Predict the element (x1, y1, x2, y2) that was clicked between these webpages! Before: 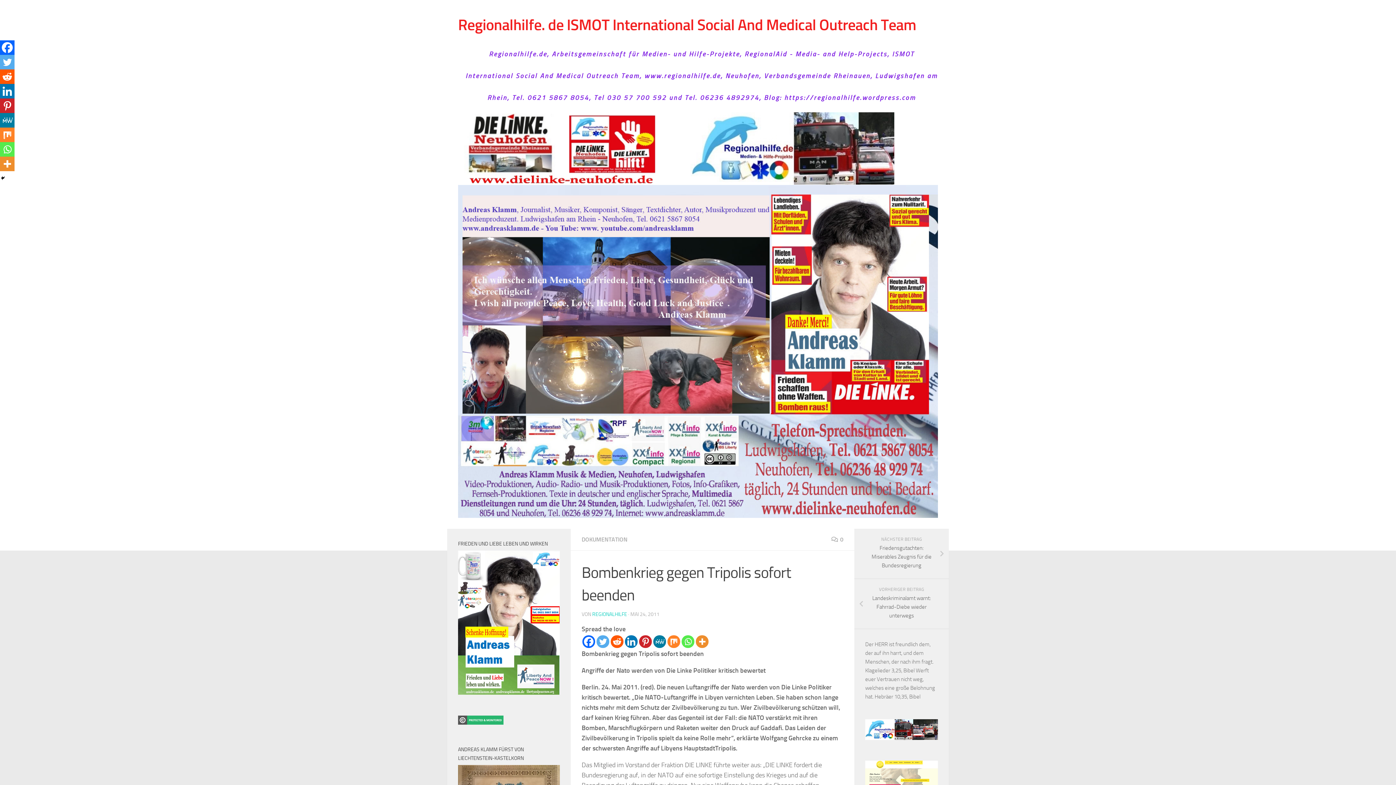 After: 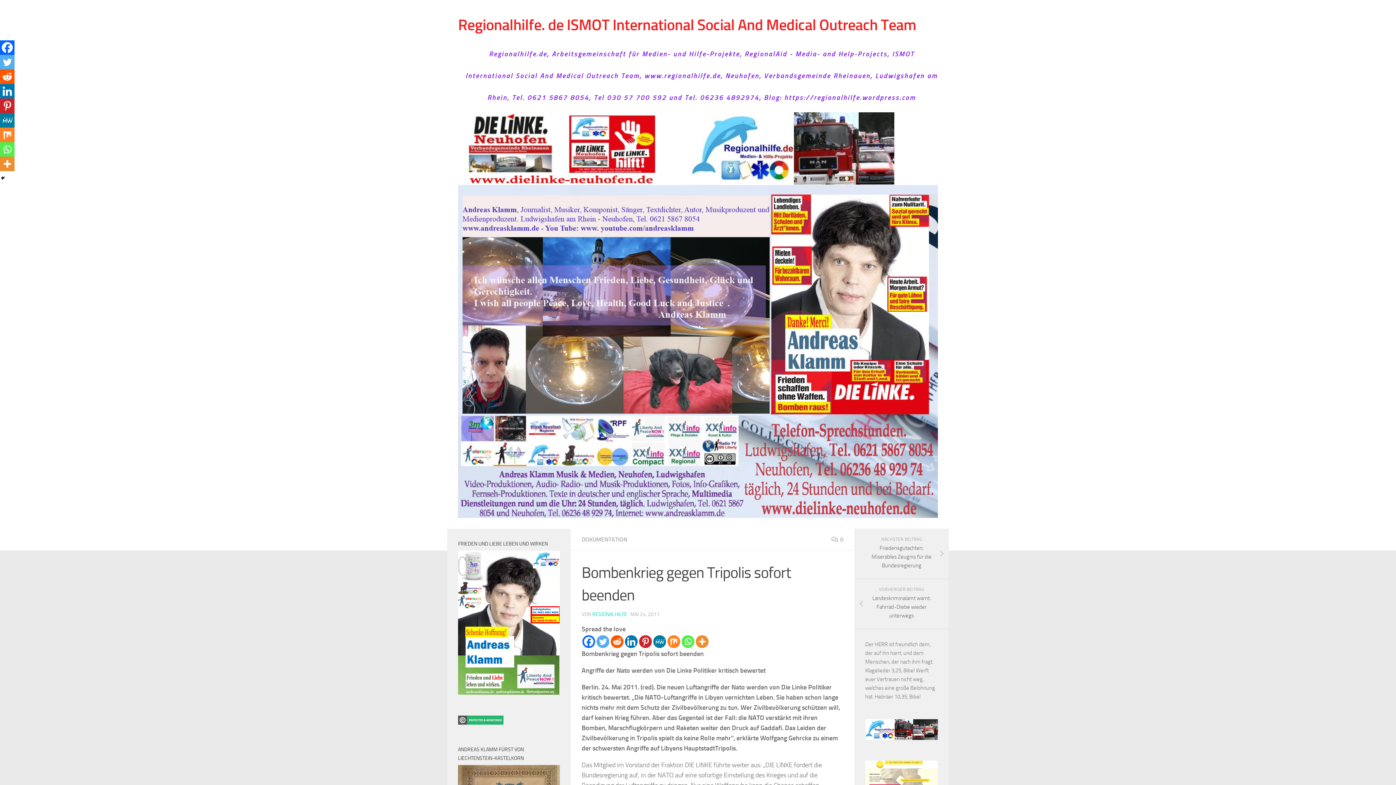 Action: label: Linkedin bbox: (0, 84, 14, 98)